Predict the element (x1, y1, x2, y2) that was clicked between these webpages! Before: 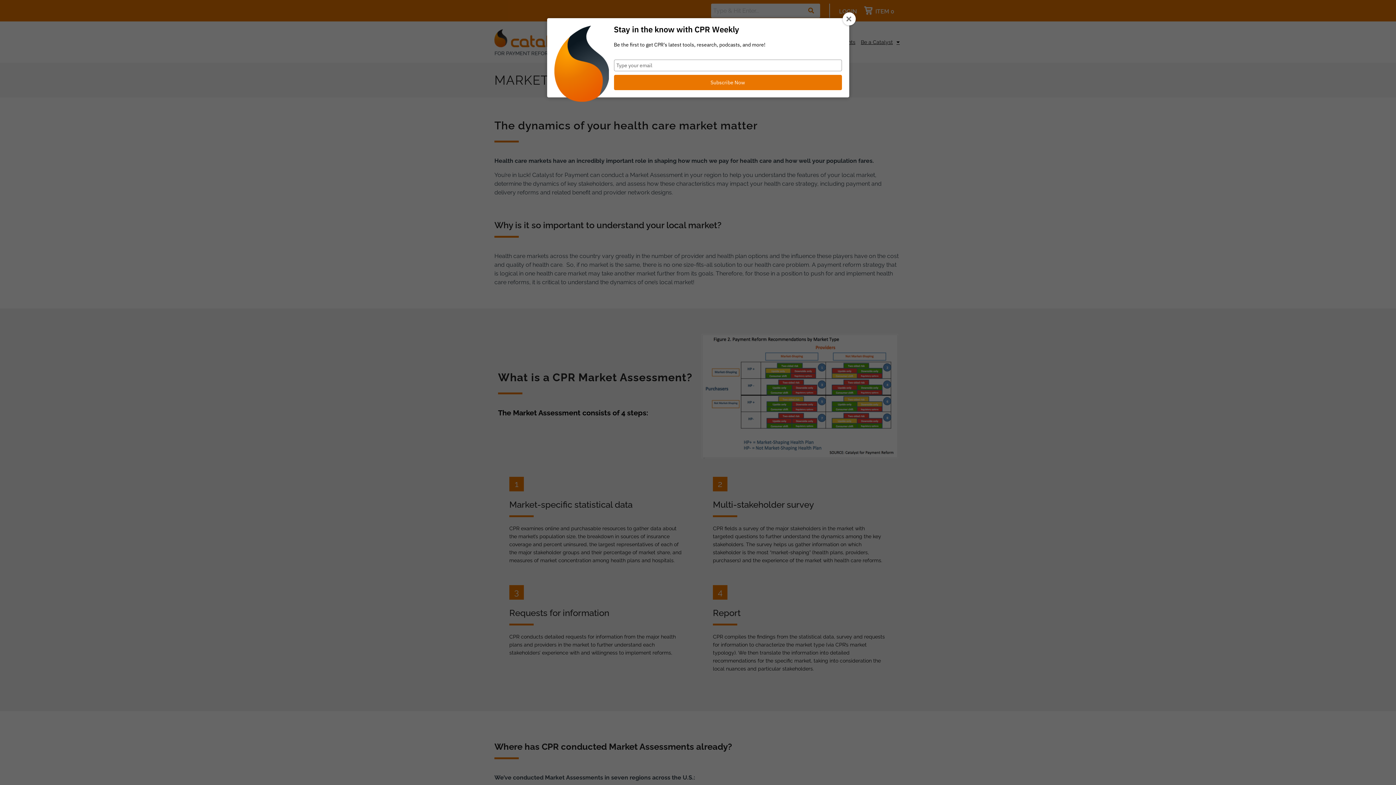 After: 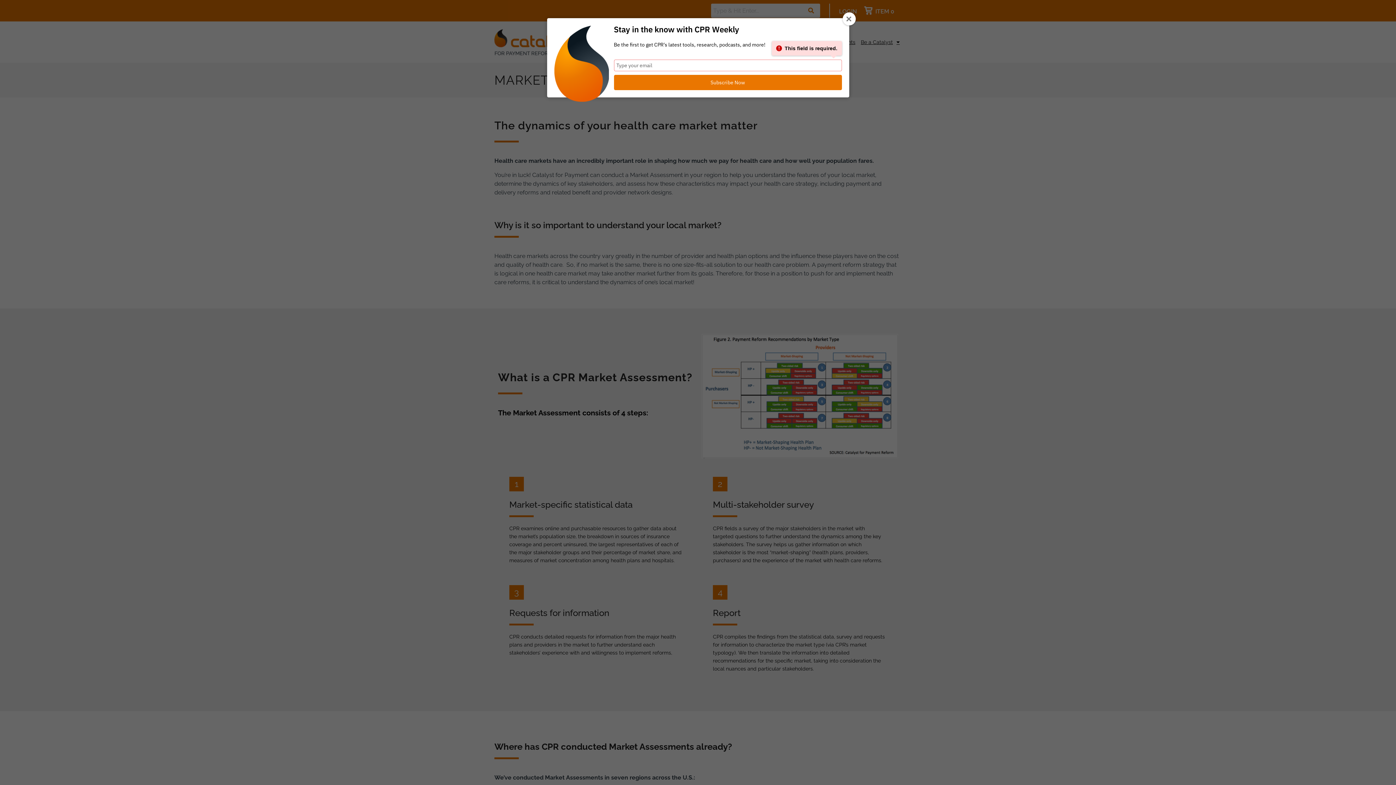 Action: label: Subscribe Now bbox: (614, 74, 842, 90)